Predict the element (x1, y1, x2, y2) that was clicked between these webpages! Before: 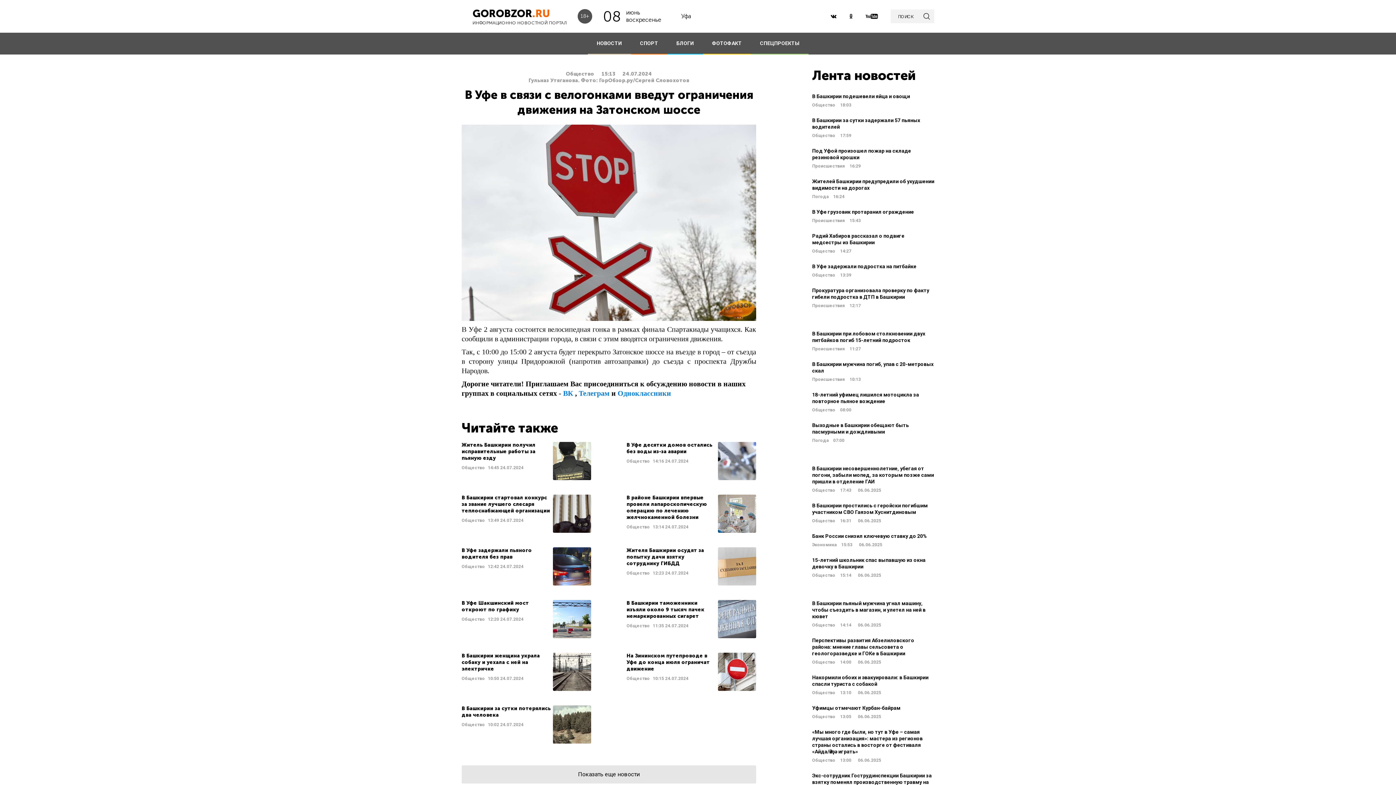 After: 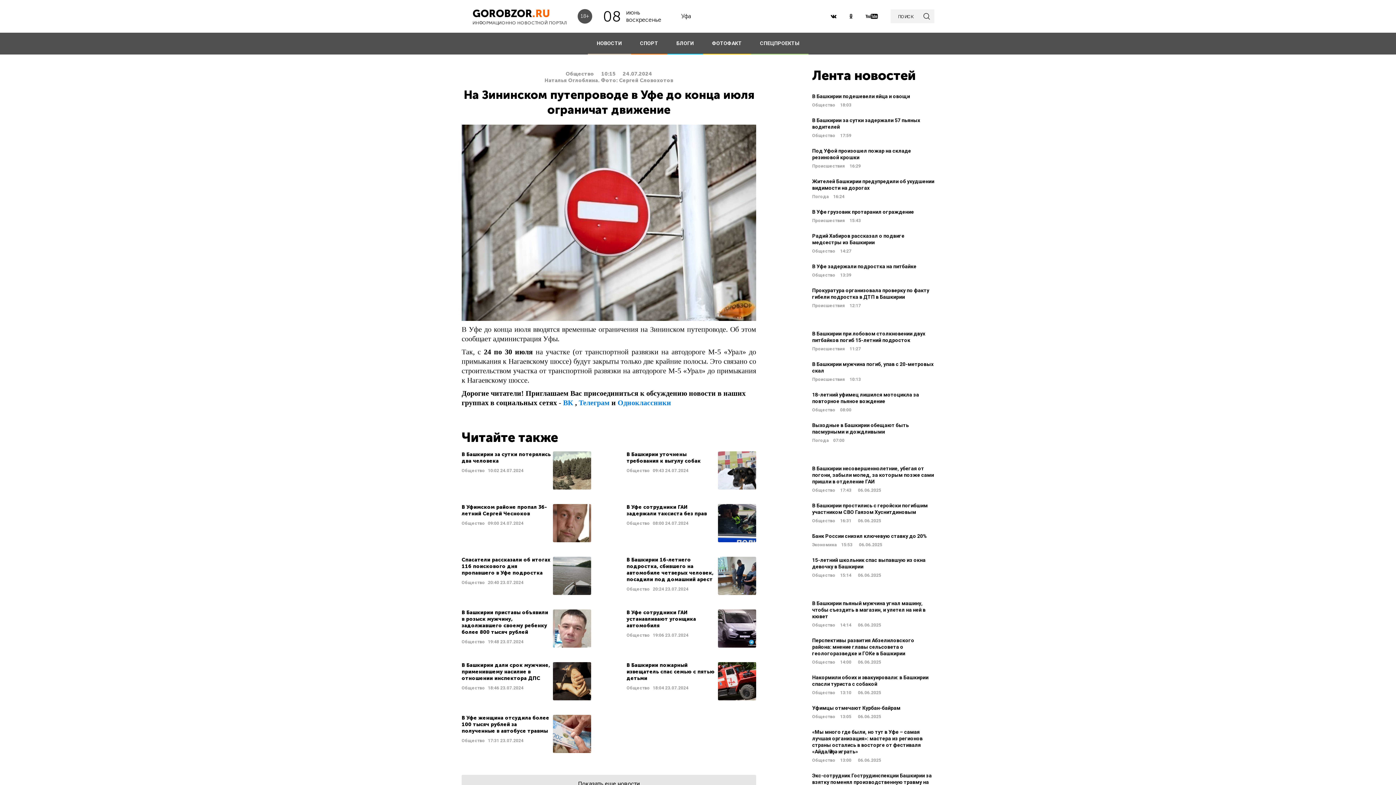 Action: label: Читать далее bbox: (626, 653, 756, 691)